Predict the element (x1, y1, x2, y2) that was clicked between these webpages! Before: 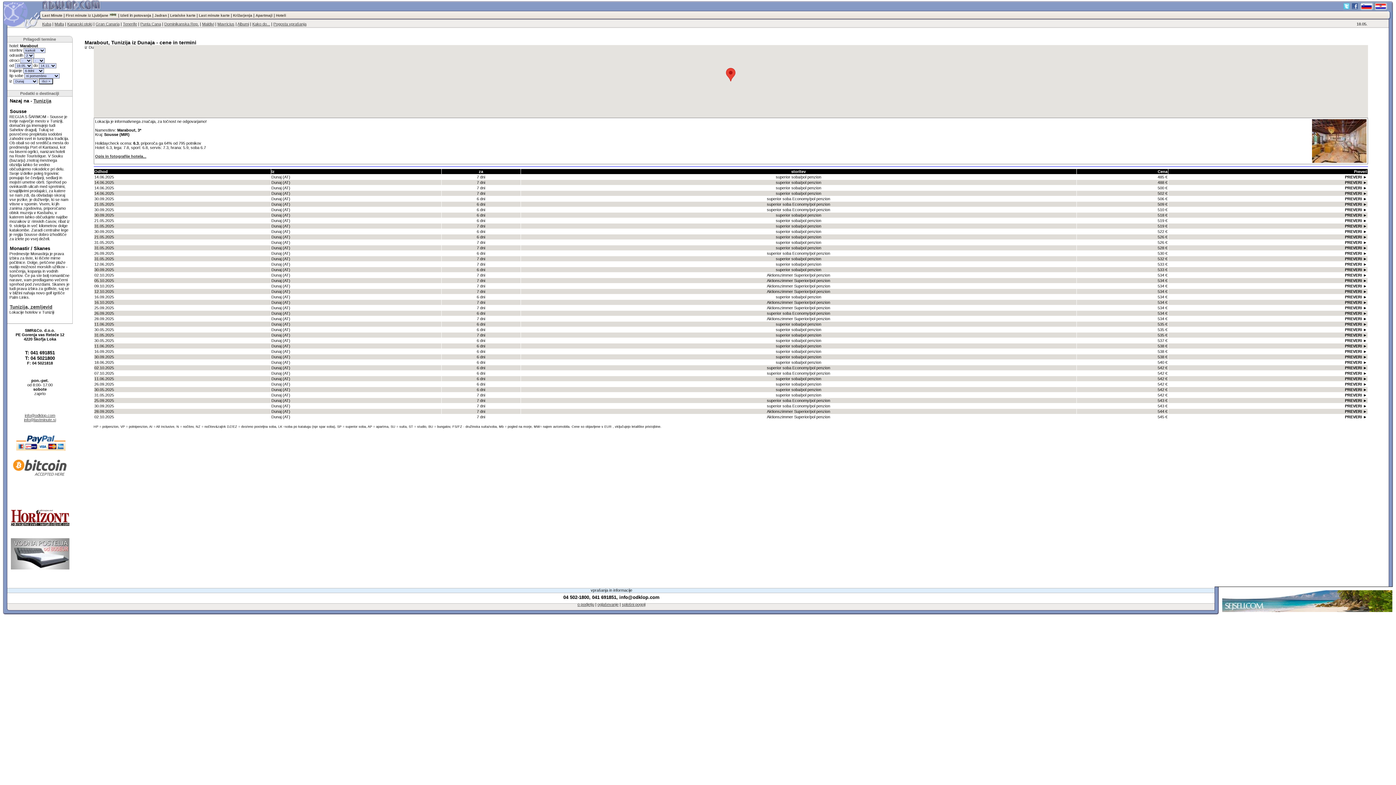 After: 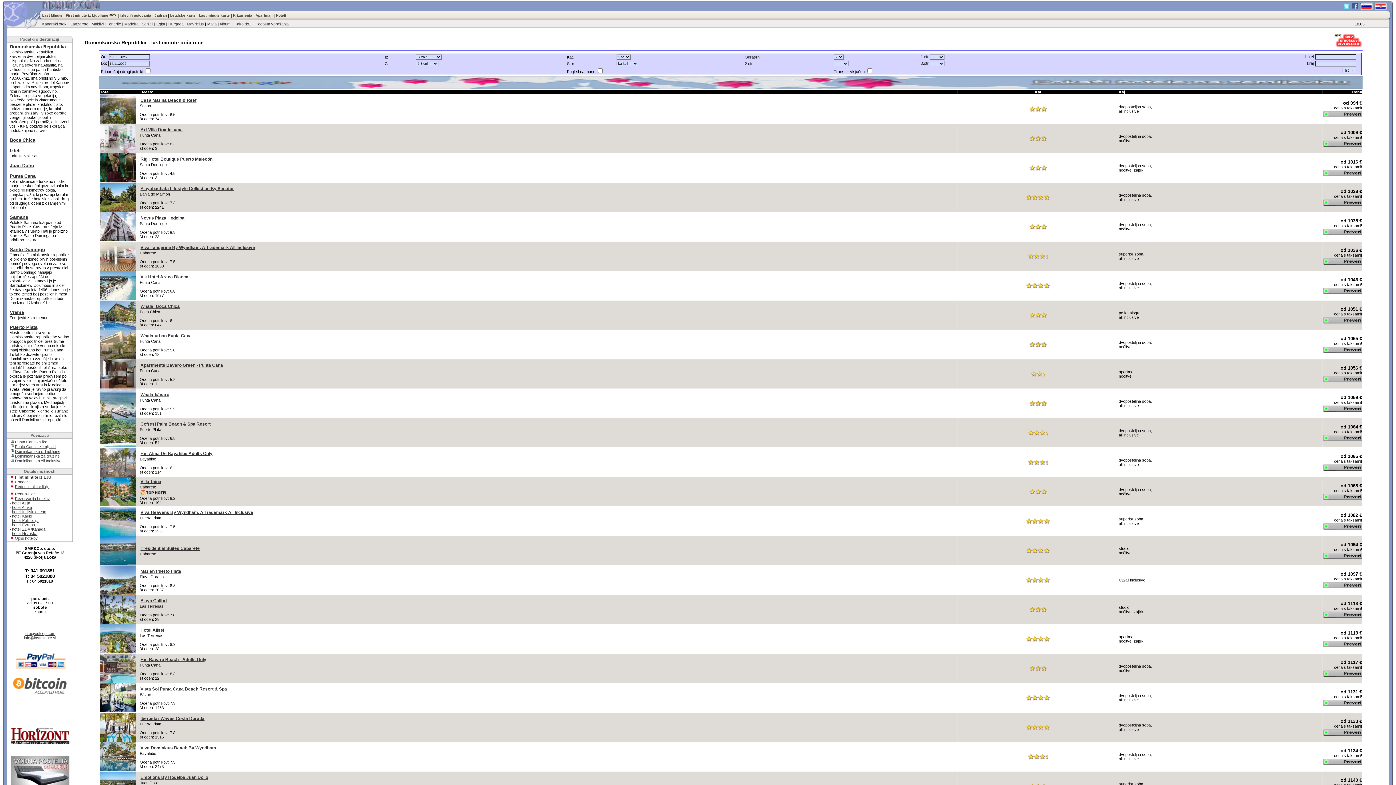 Action: label: Dominikanska Rep. bbox: (164, 21, 198, 26)